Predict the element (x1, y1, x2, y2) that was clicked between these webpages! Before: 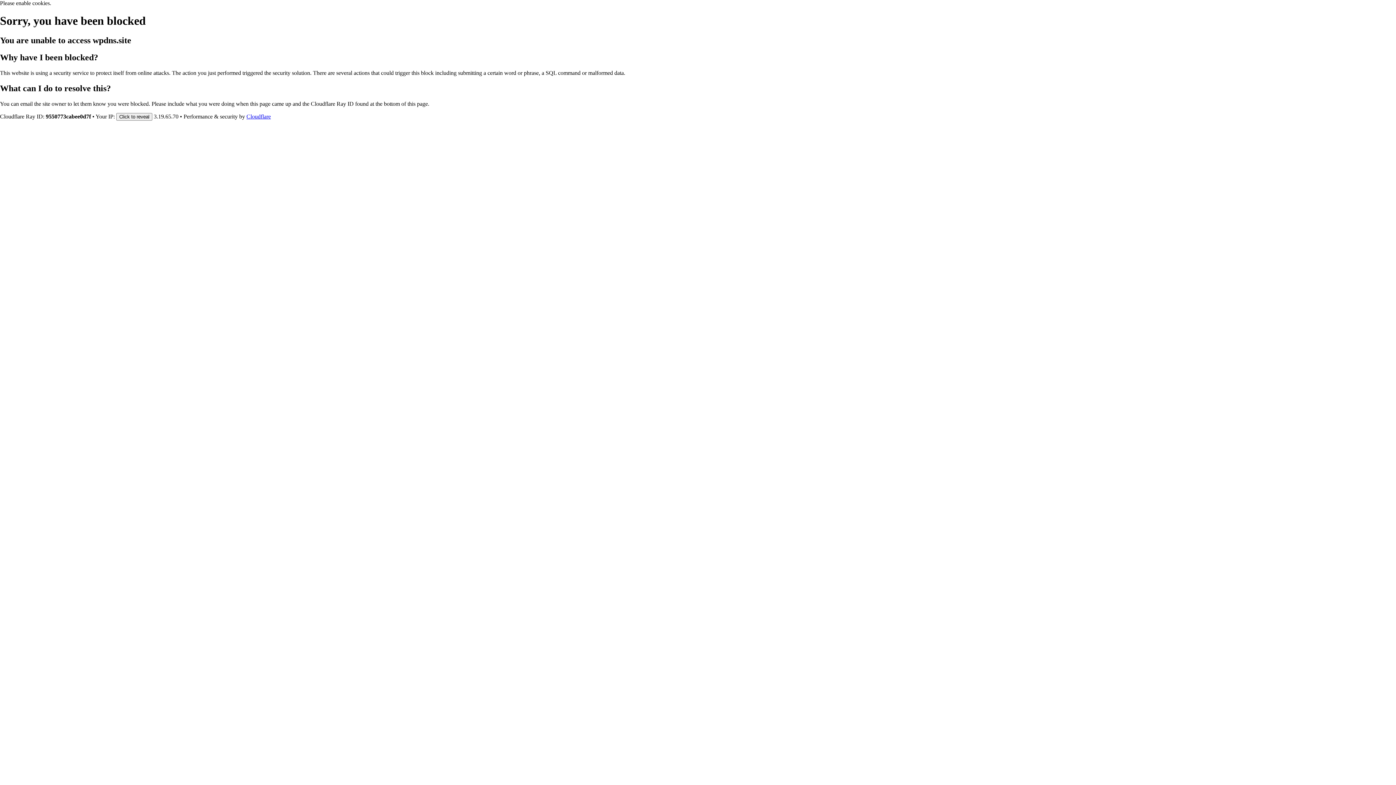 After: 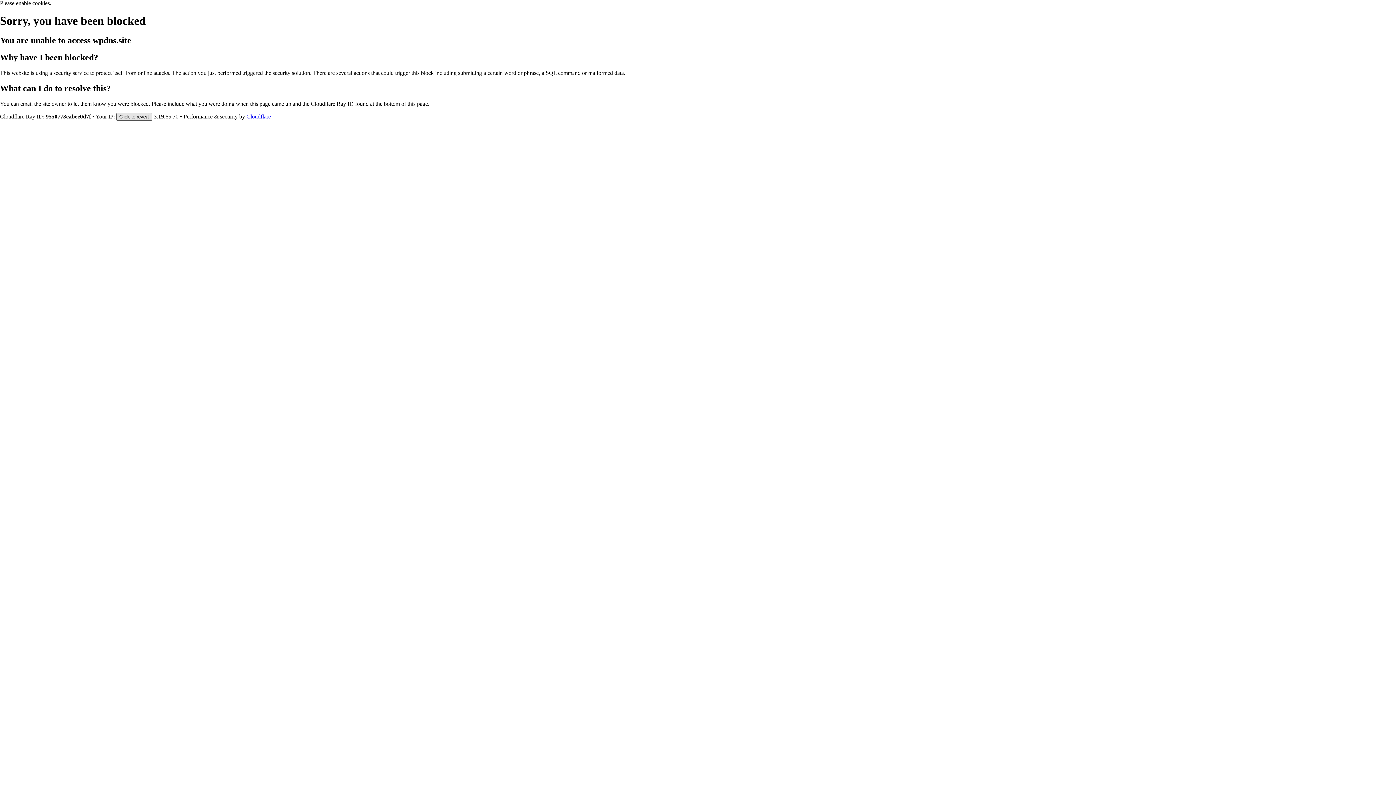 Action: bbox: (116, 112, 152, 120) label: Click to reveal